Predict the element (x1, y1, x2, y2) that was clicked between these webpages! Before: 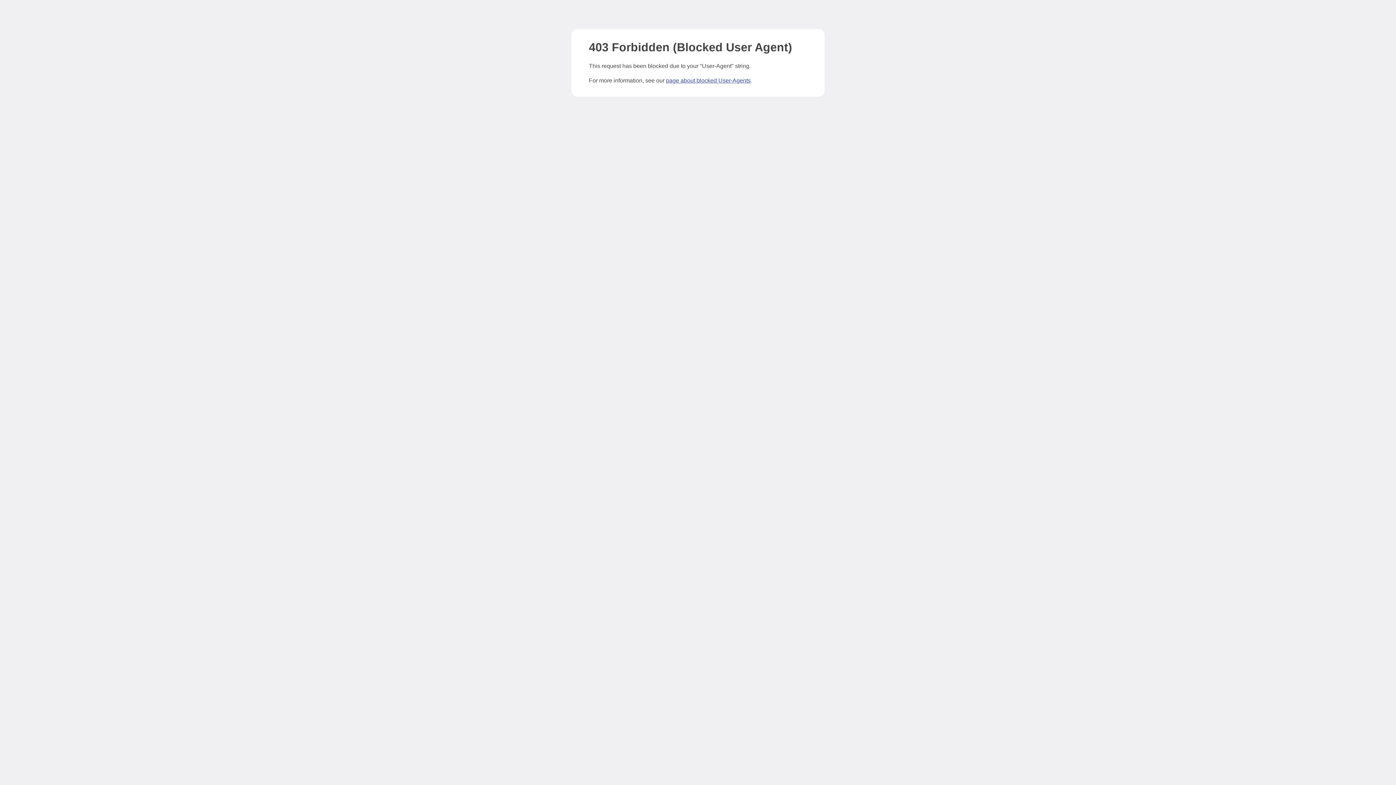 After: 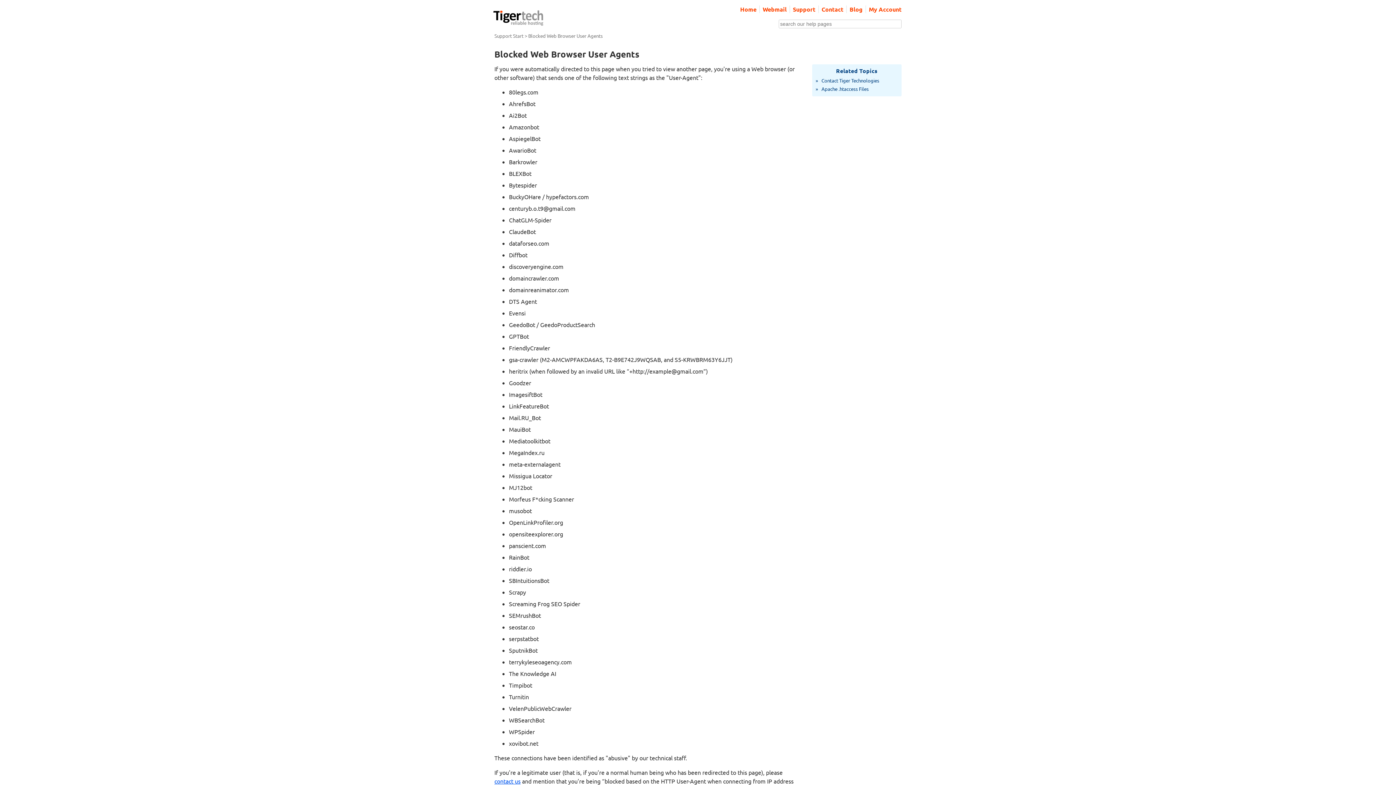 Action: label: page about blocked User-Agents bbox: (666, 77, 750, 83)